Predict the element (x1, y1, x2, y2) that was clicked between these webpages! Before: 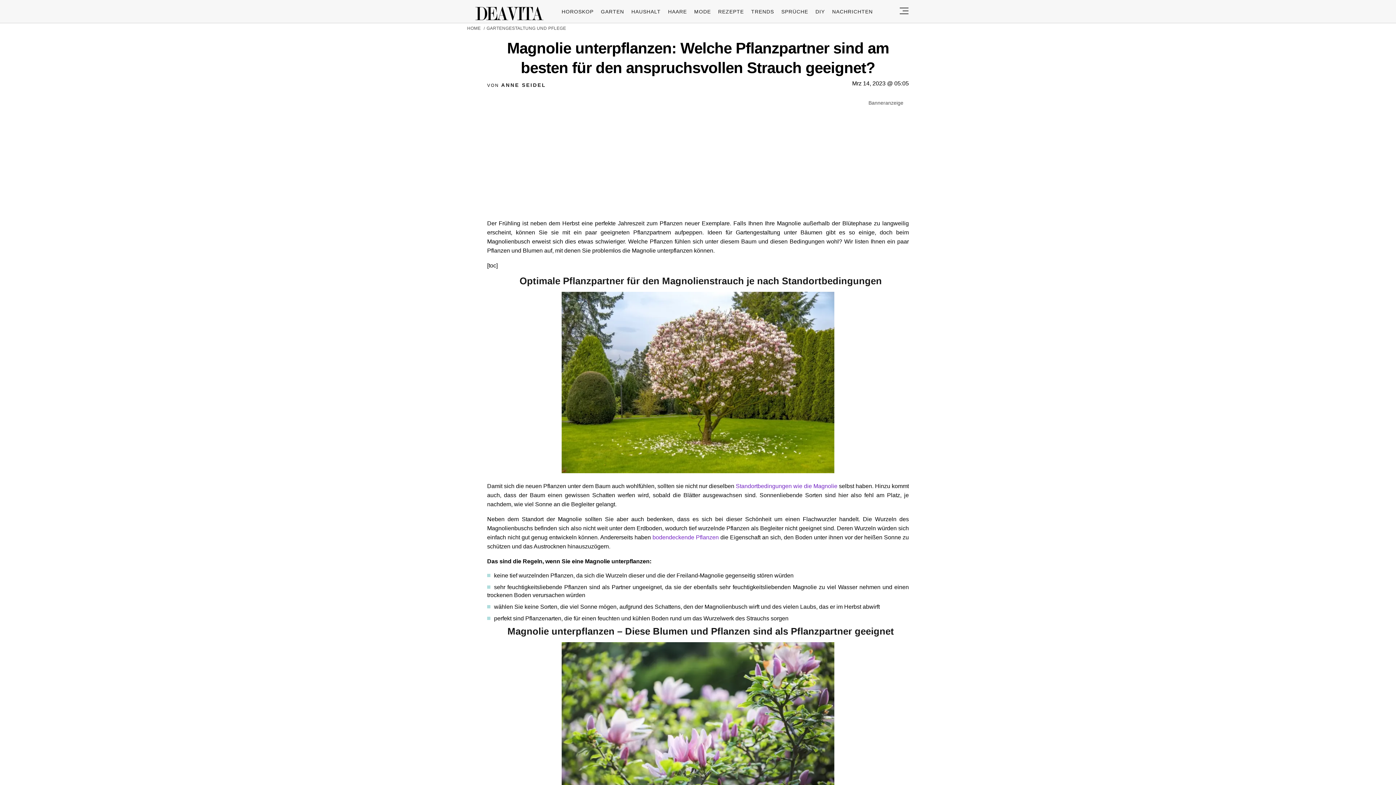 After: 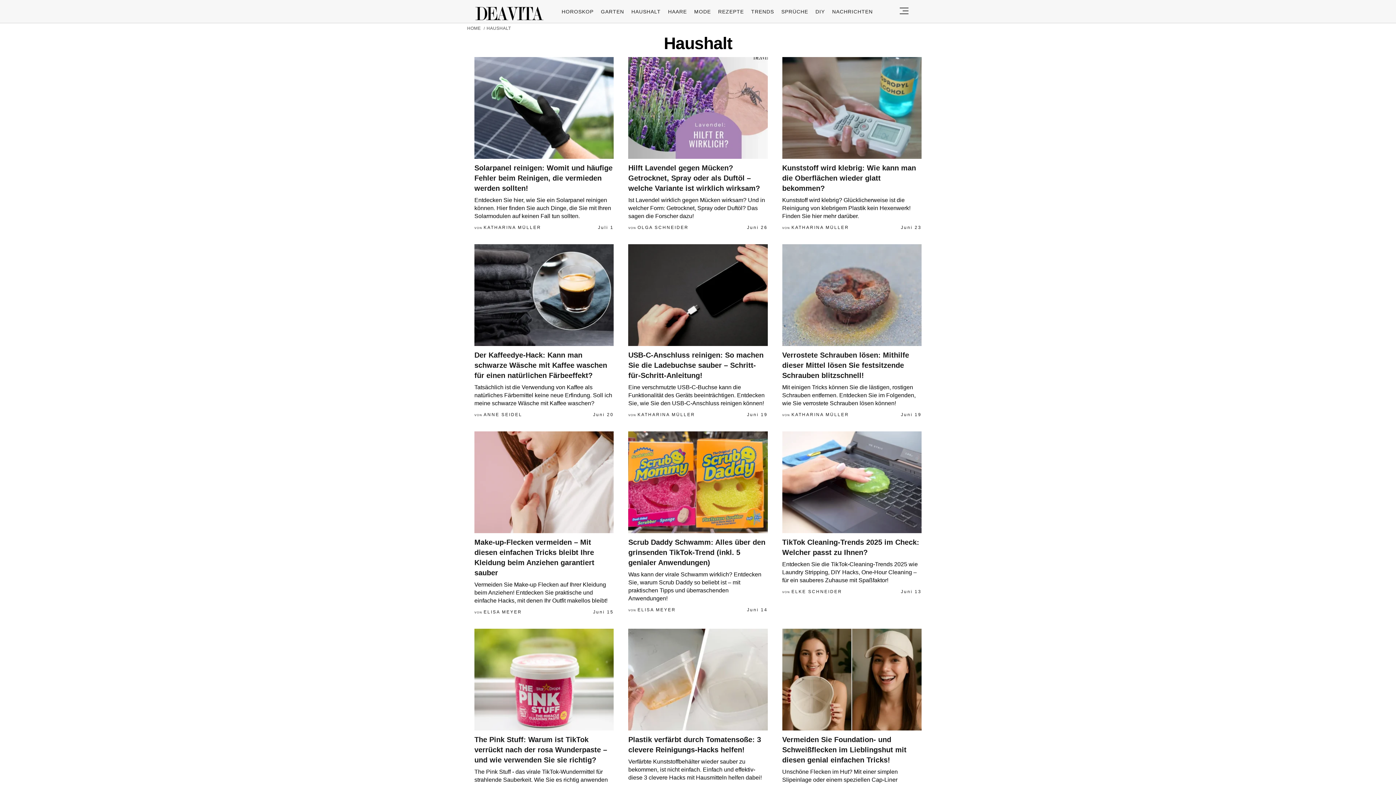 Action: bbox: (631, 8, 660, 14) label: HAUSHALT